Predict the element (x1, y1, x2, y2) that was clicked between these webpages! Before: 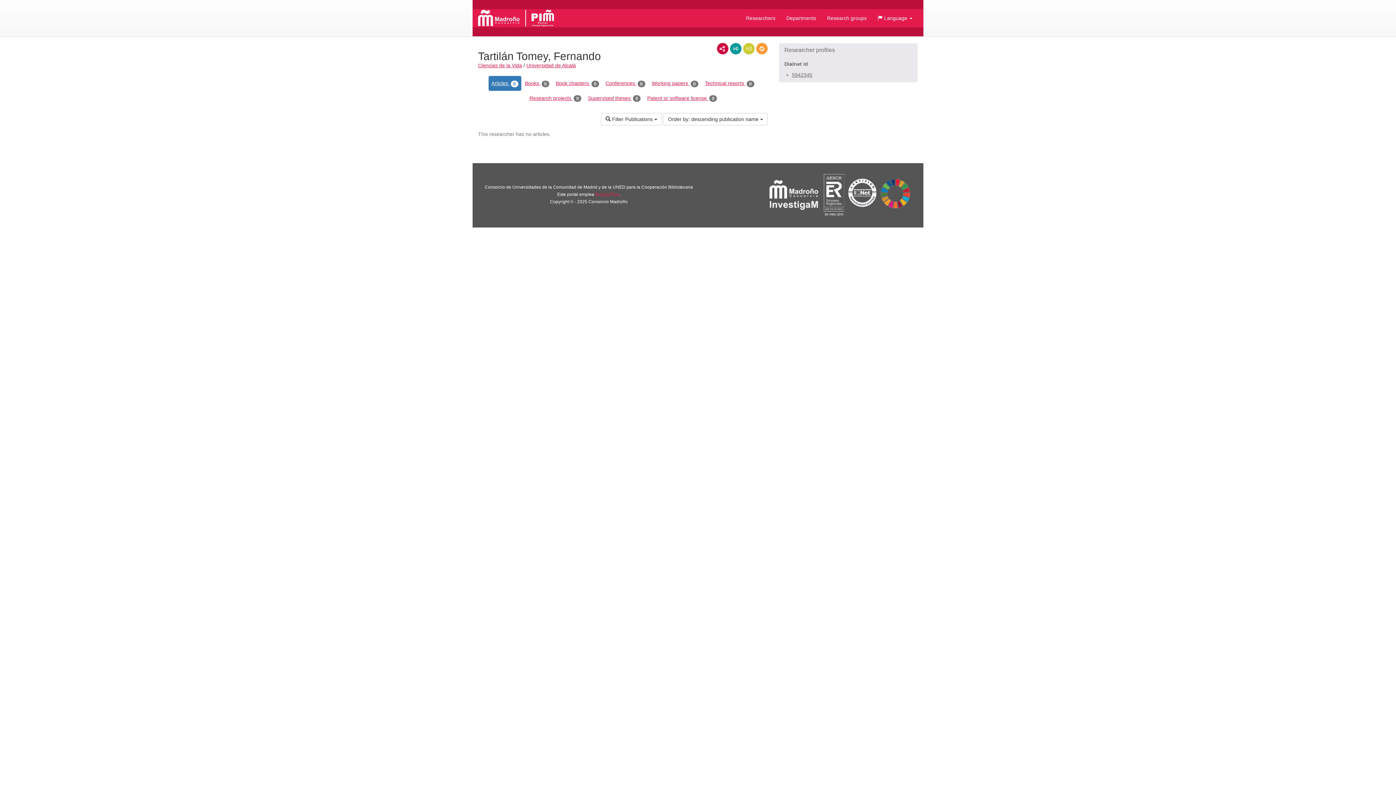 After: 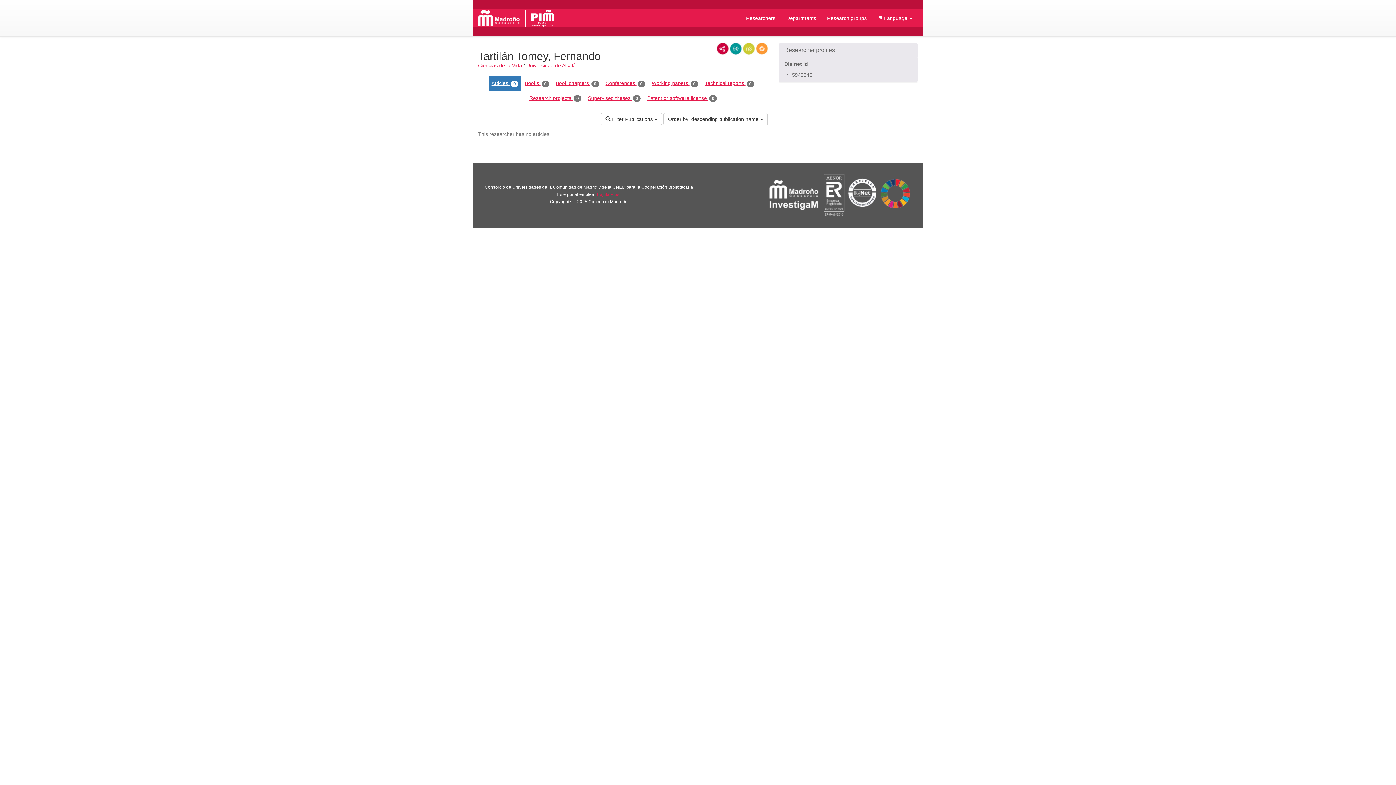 Action: bbox: (792, 71, 812, 77) label: 5942345